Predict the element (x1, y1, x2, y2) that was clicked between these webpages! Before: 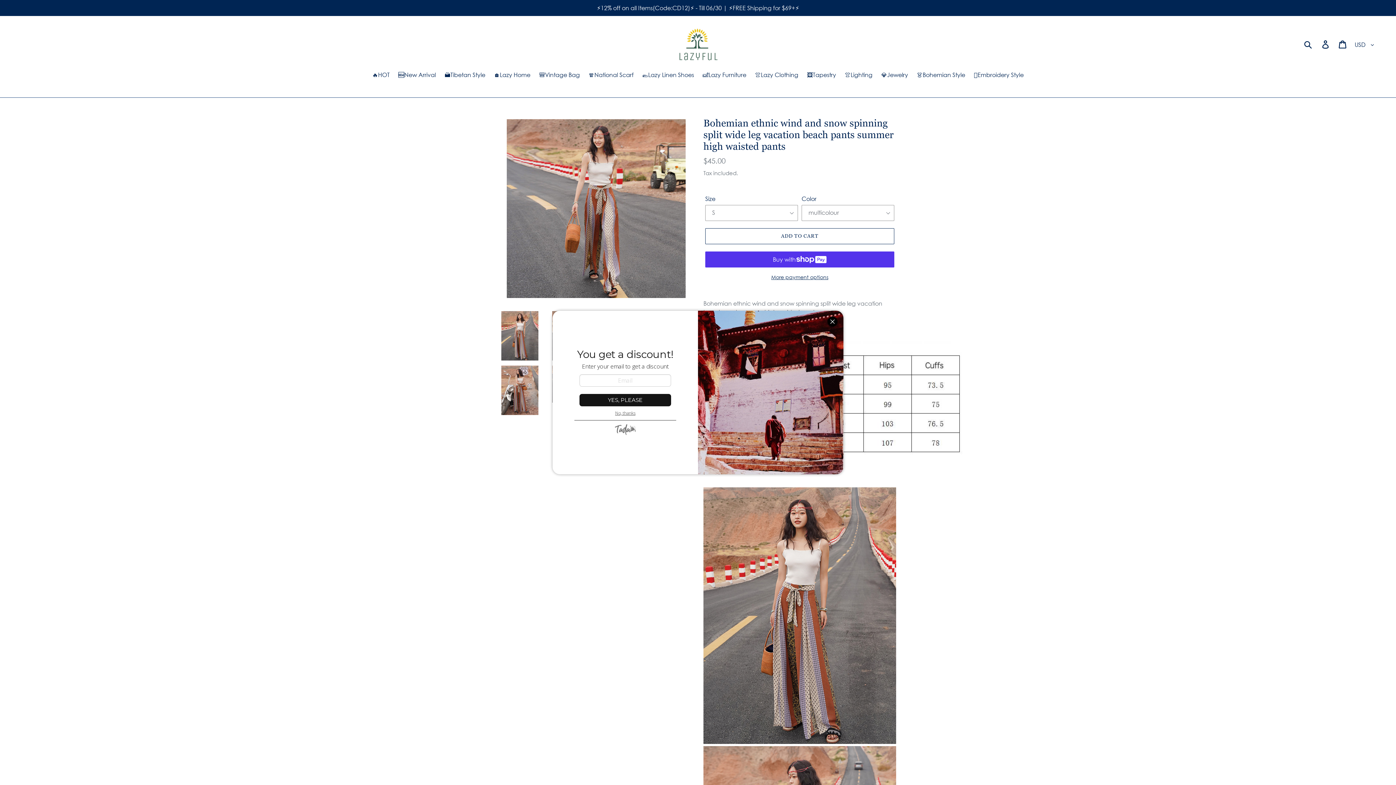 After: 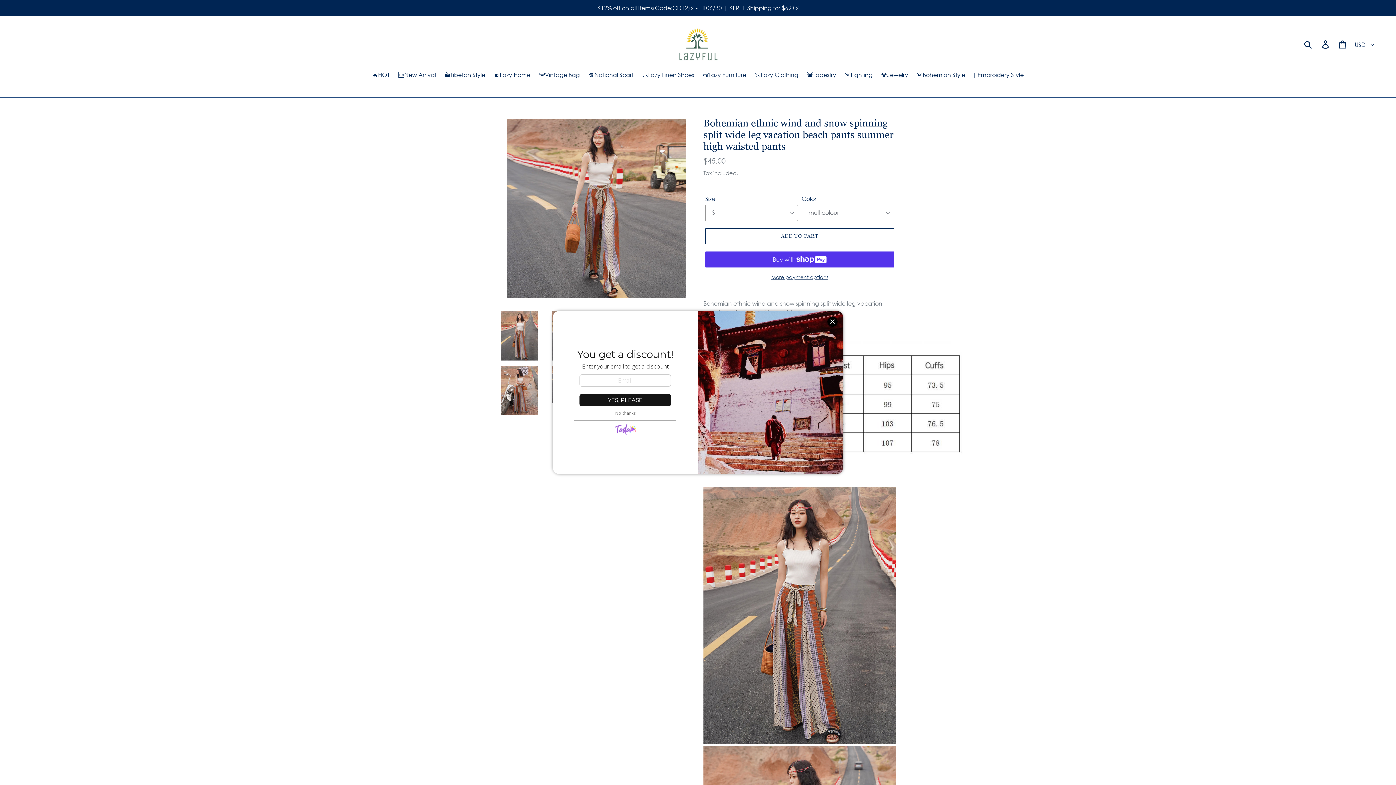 Action: bbox: (614, 420, 636, 438)